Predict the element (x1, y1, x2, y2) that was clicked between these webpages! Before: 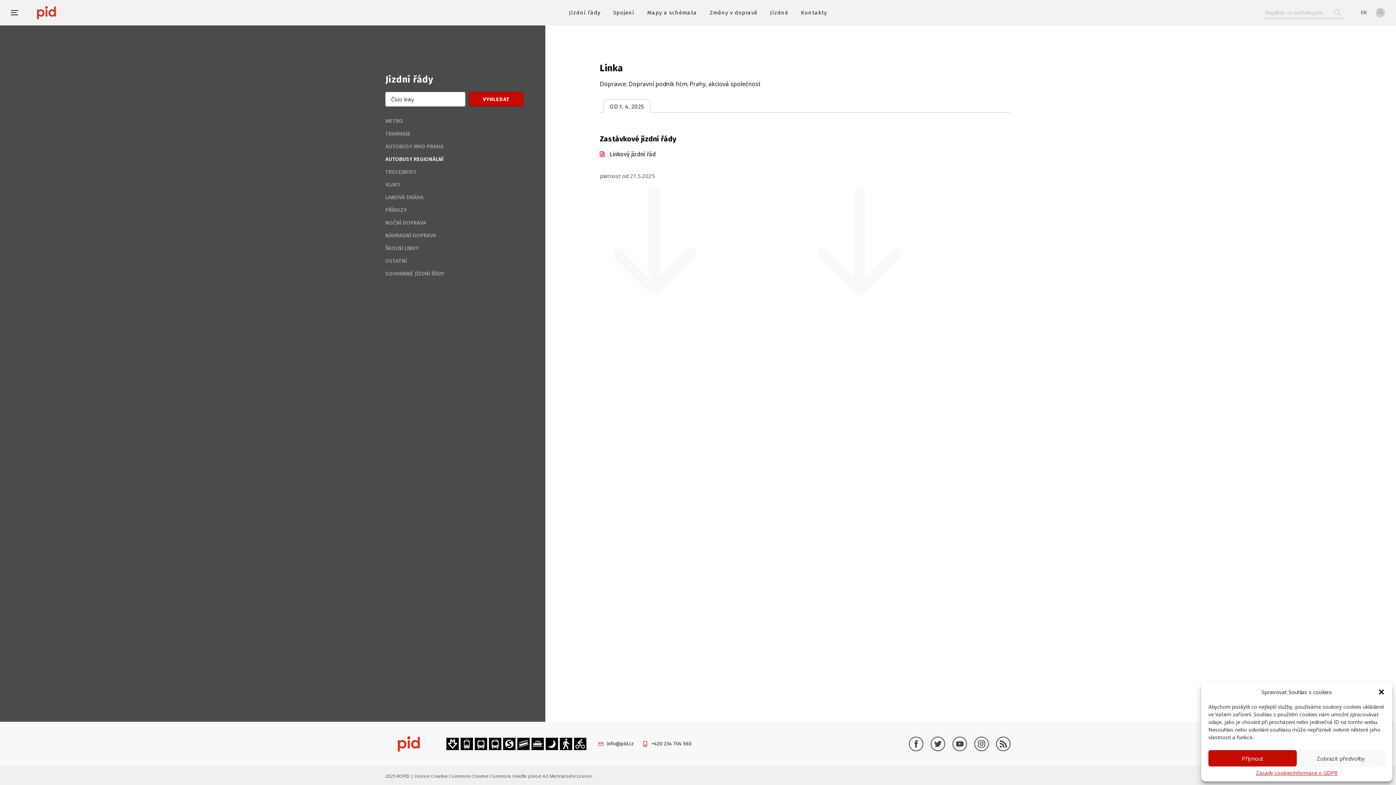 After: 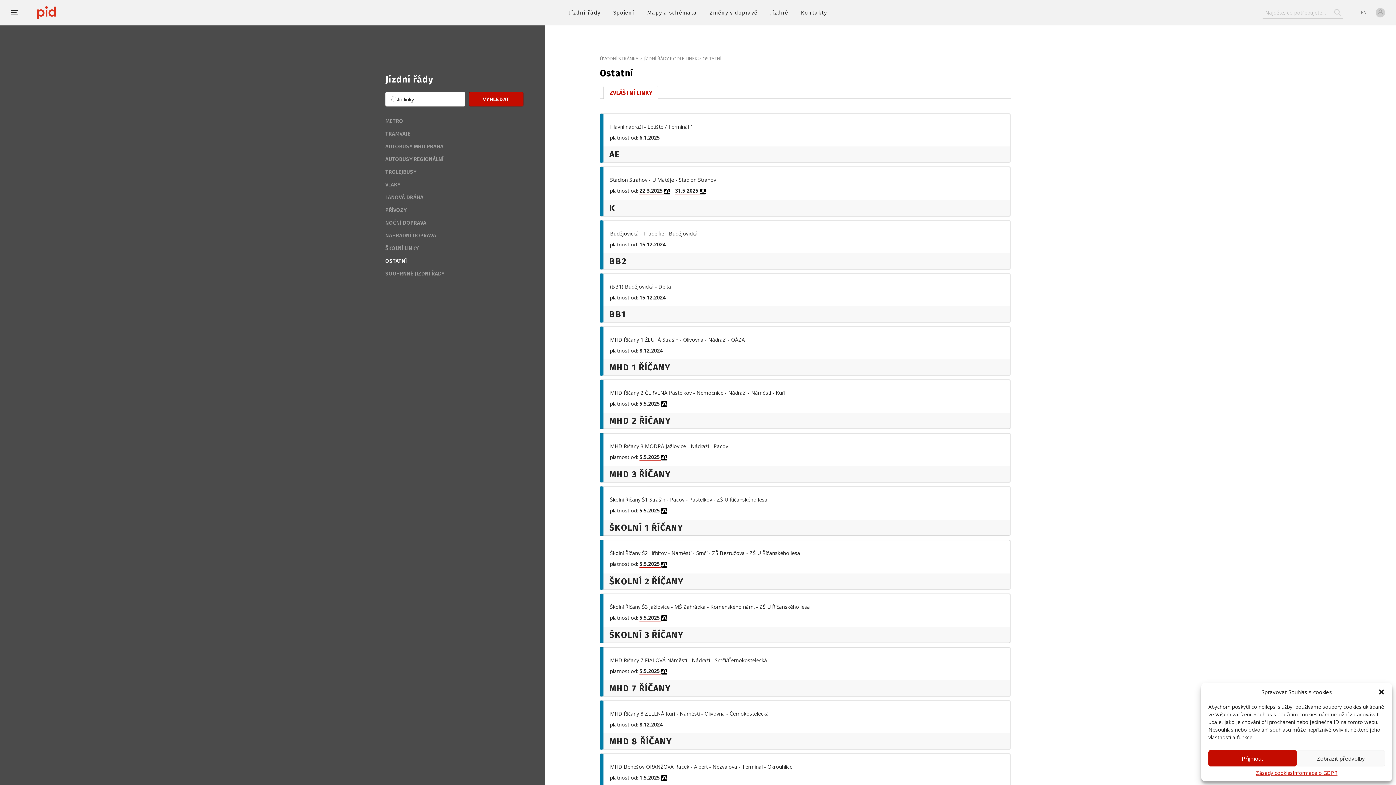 Action: bbox: (385, 257, 406, 264) label: OSTATNÍ